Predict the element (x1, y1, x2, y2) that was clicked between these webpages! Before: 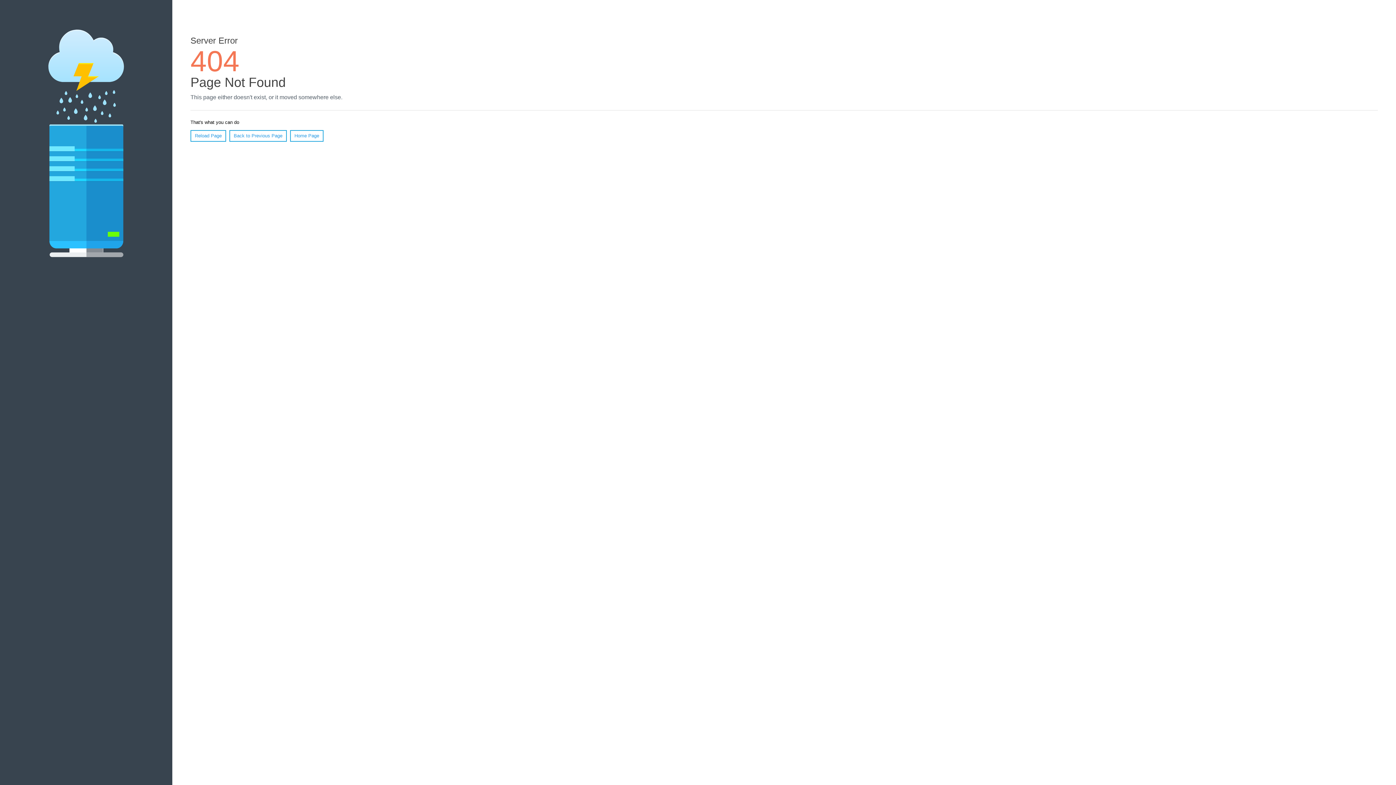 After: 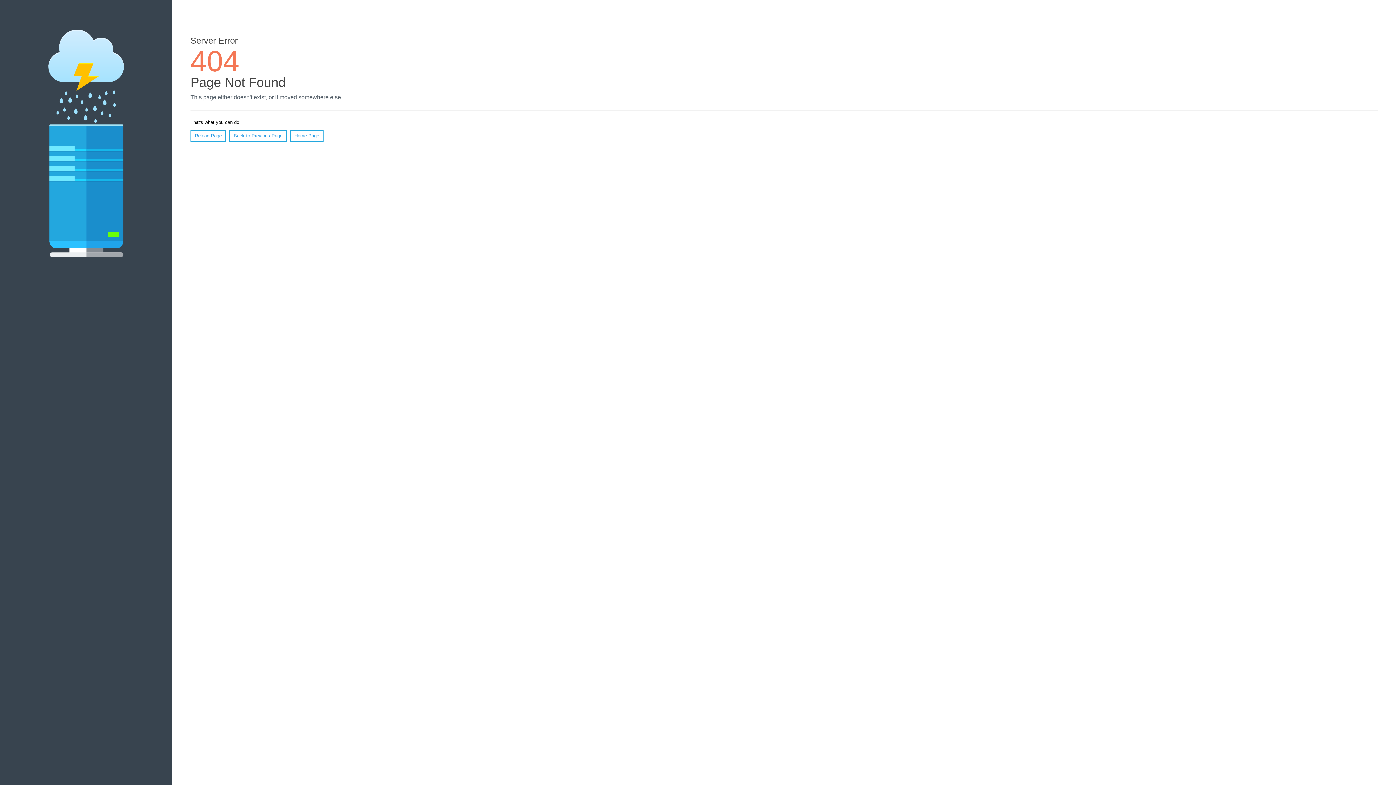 Action: label: Reload Page bbox: (190, 130, 226, 141)